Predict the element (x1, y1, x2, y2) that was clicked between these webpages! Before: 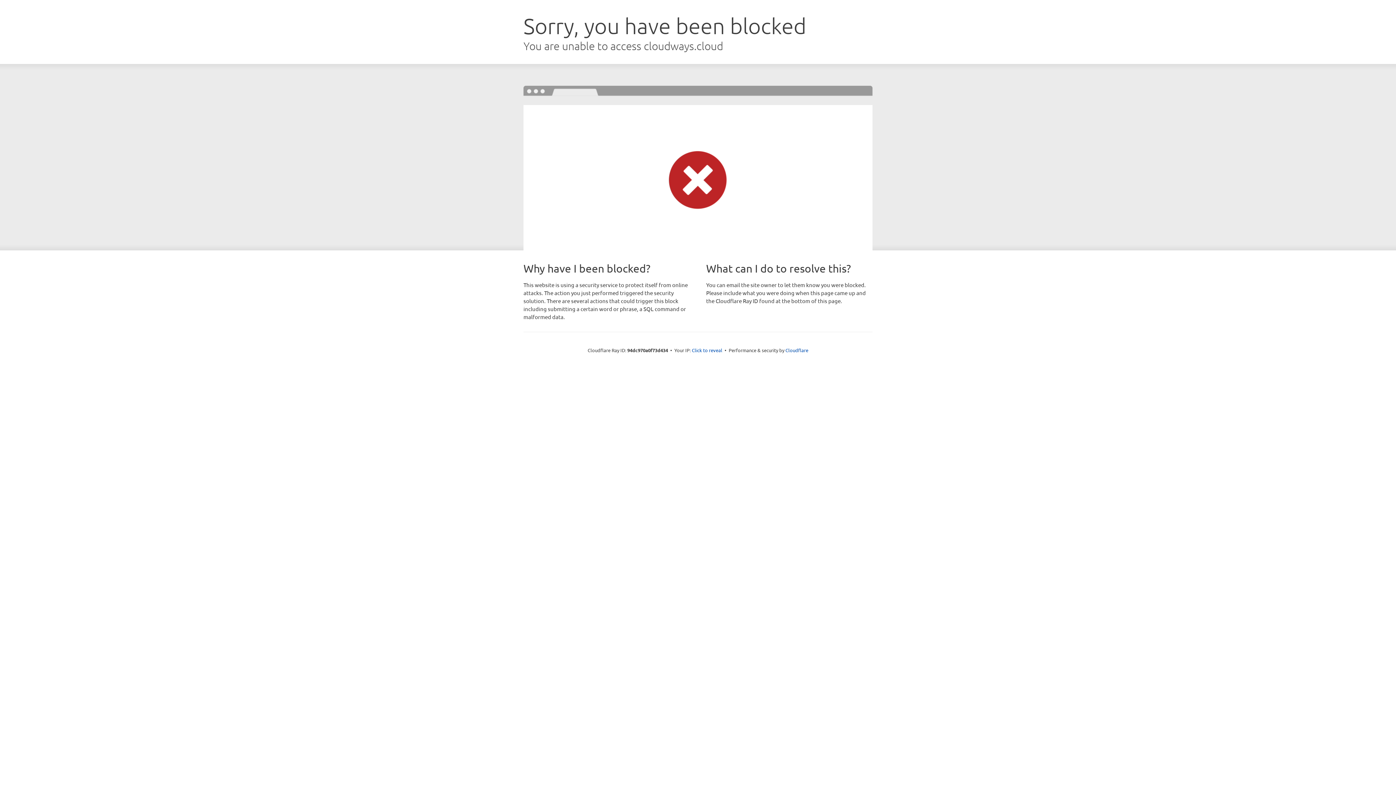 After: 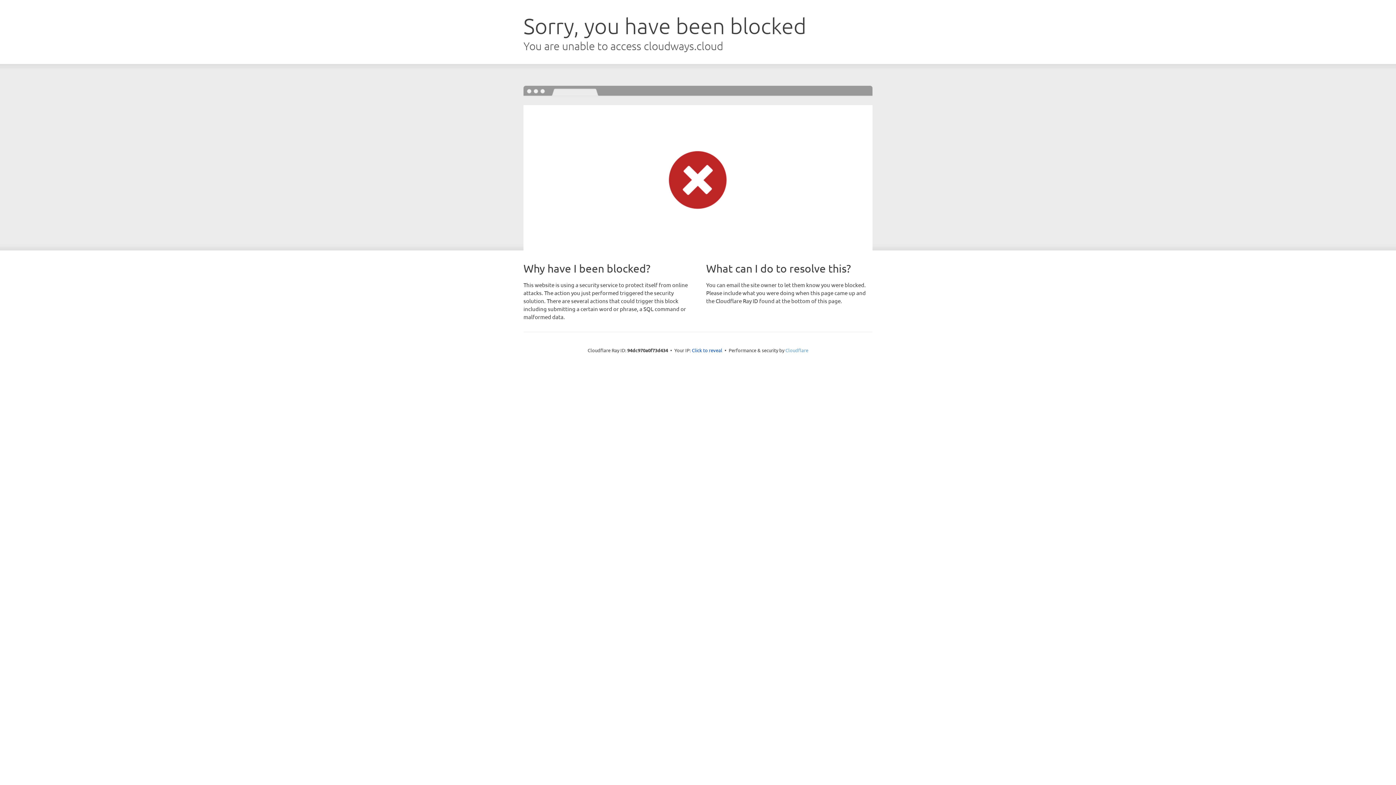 Action: bbox: (785, 347, 808, 353) label: Cloudflare